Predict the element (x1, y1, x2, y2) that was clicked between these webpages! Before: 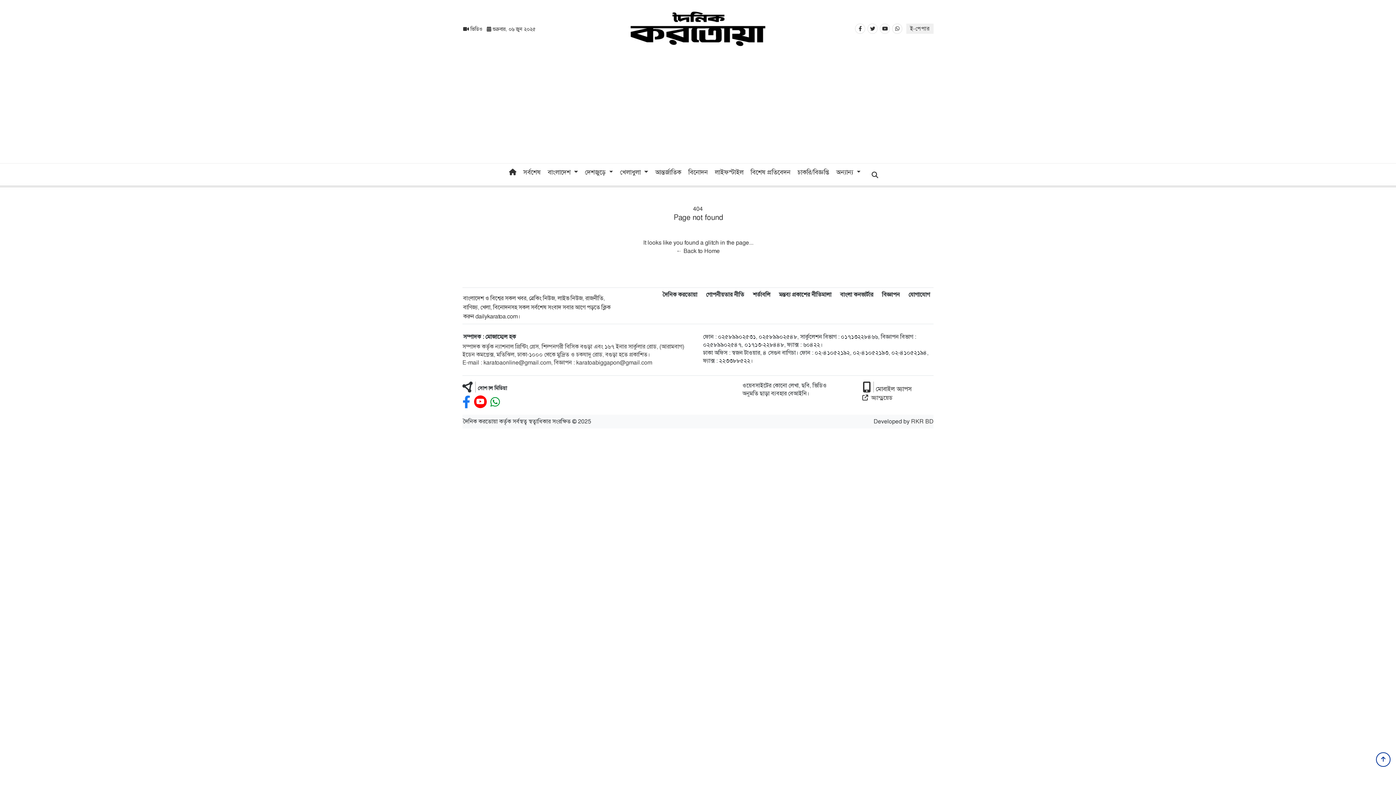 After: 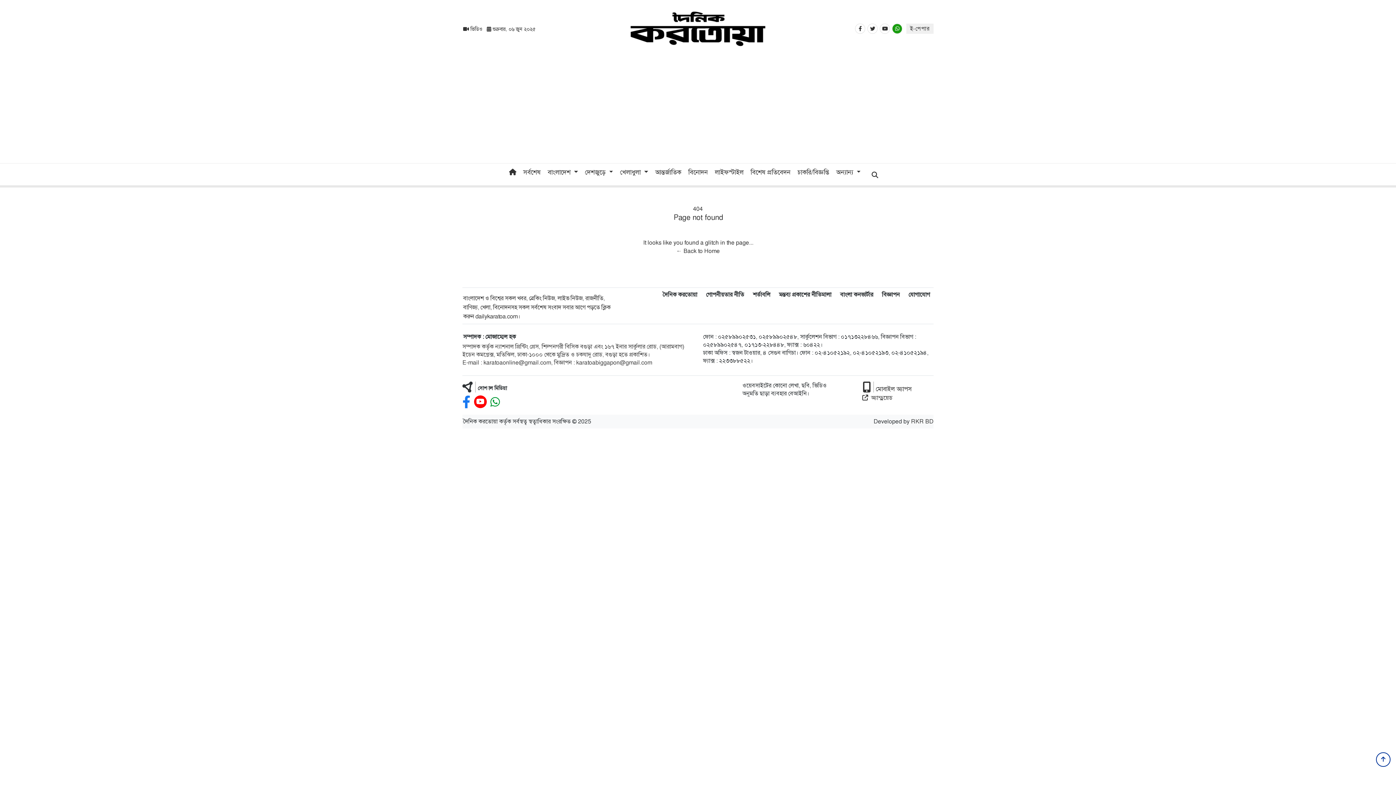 Action: bbox: (892, 24, 902, 32)